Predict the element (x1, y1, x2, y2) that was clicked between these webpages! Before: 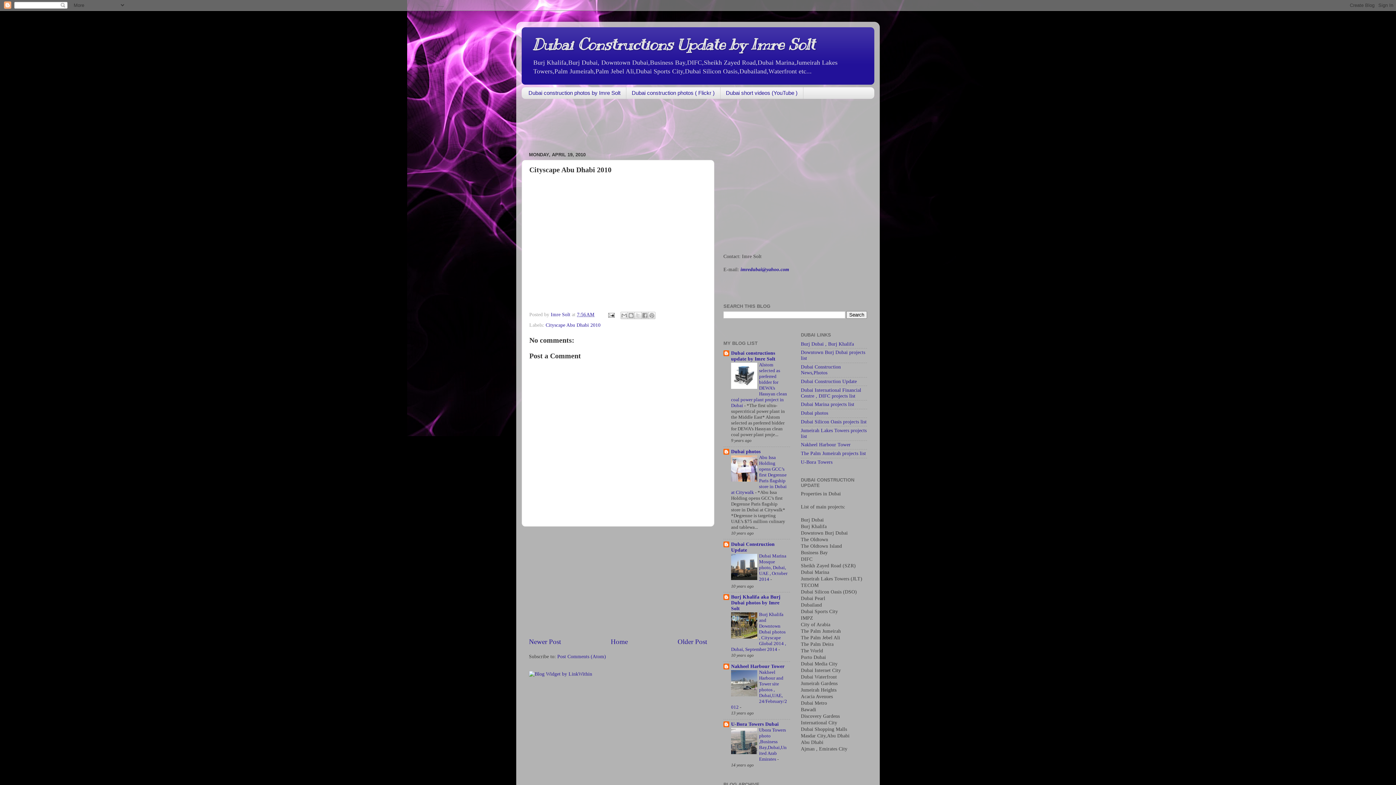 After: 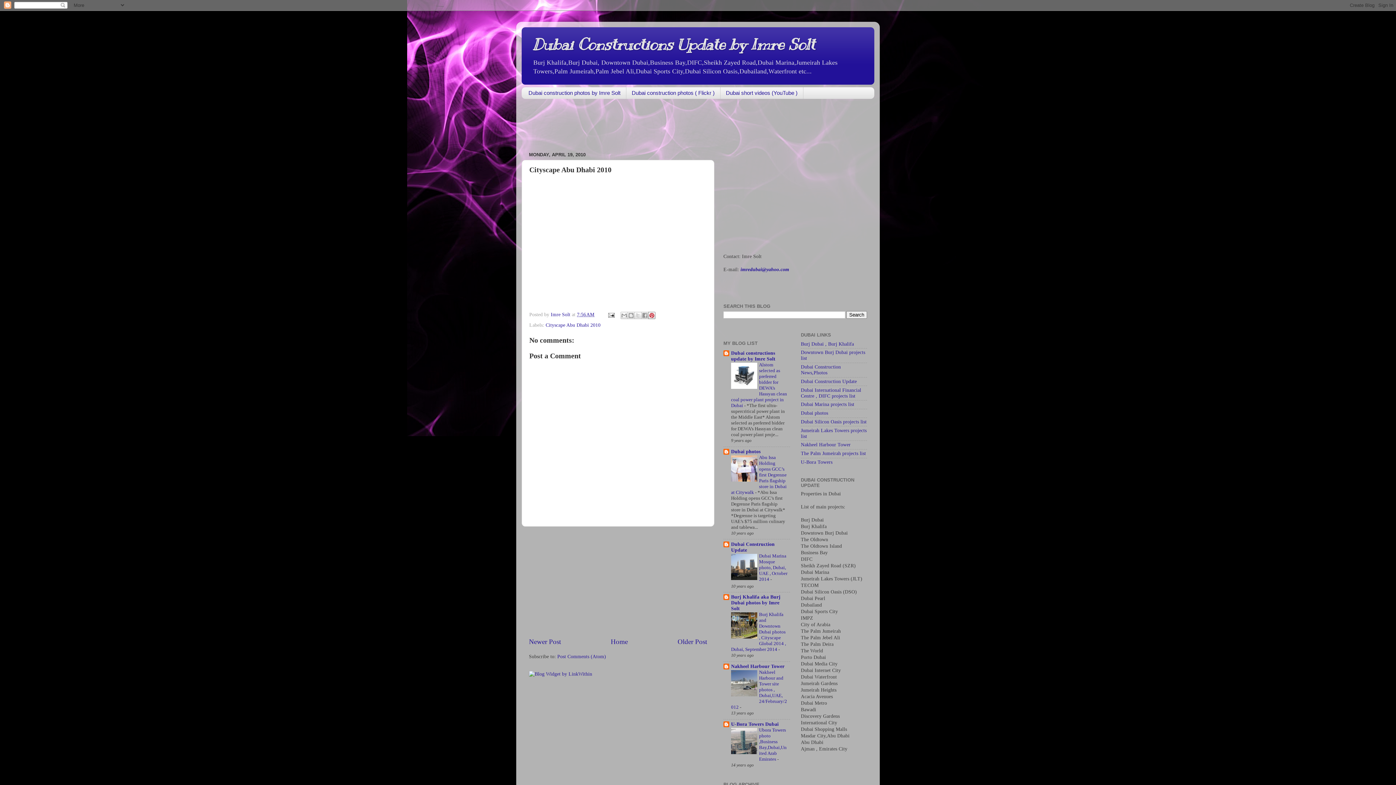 Action: label: Share to Pinterest bbox: (648, 311, 655, 319)